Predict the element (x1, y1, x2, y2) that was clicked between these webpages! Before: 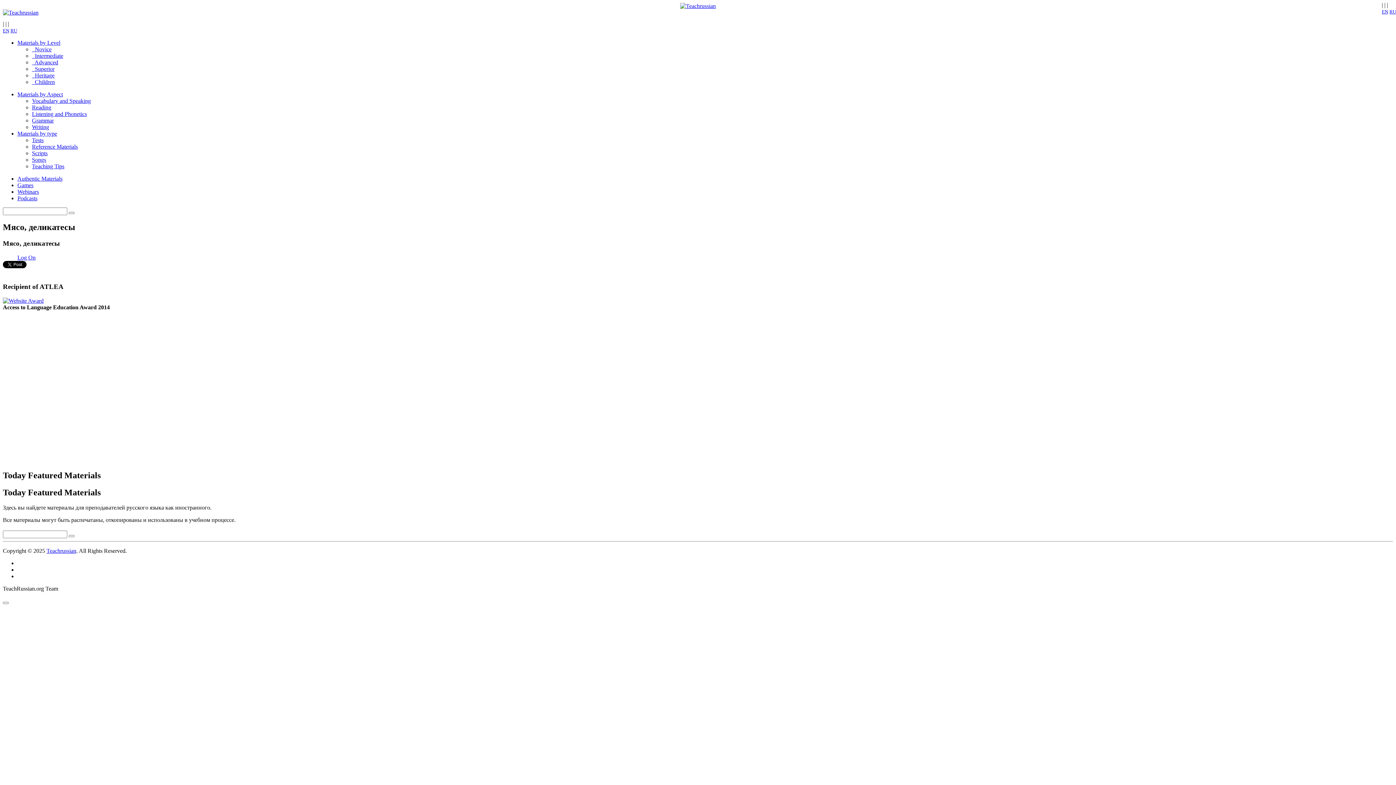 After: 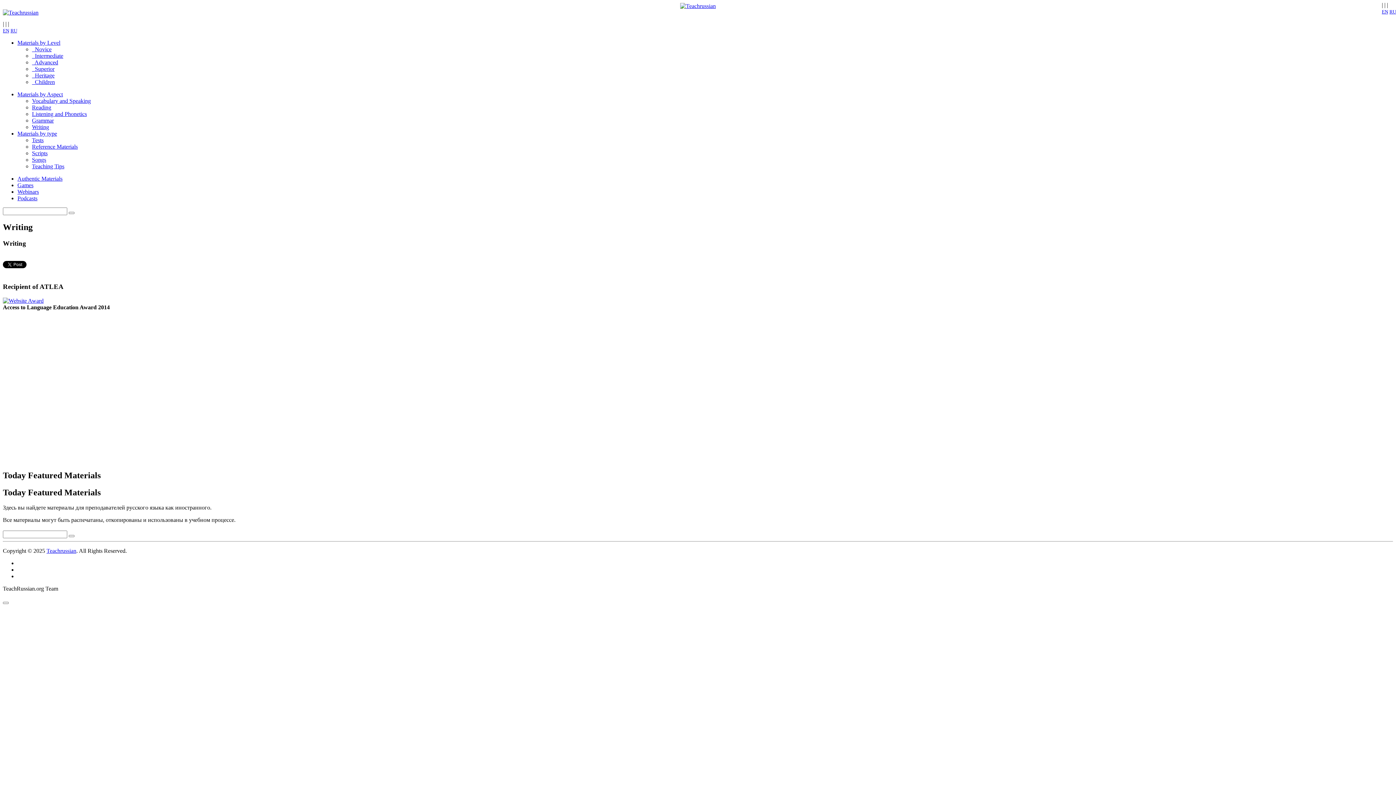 Action: label: Writing bbox: (32, 124, 49, 130)